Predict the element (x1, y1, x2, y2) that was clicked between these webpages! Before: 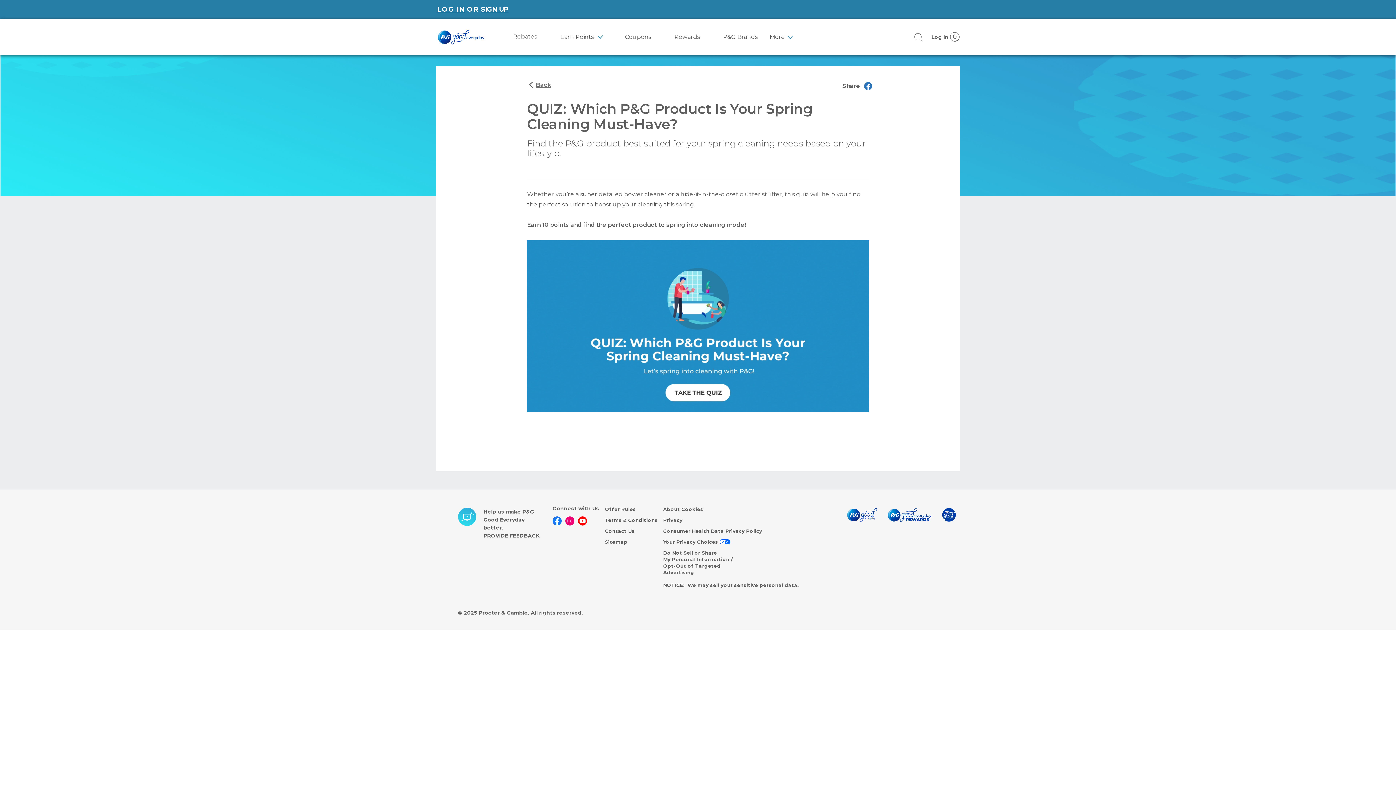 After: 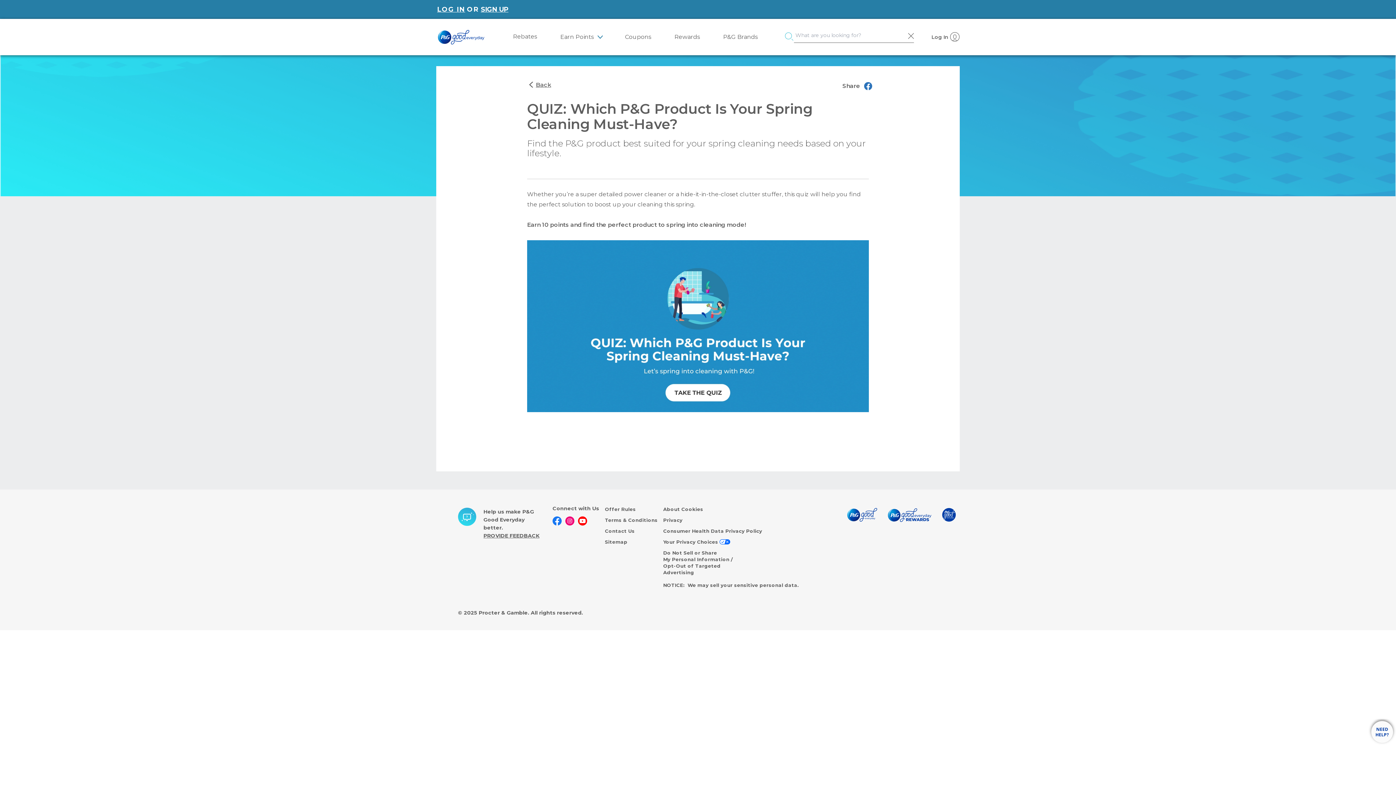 Action: bbox: (914, 32, 923, 41) label: search